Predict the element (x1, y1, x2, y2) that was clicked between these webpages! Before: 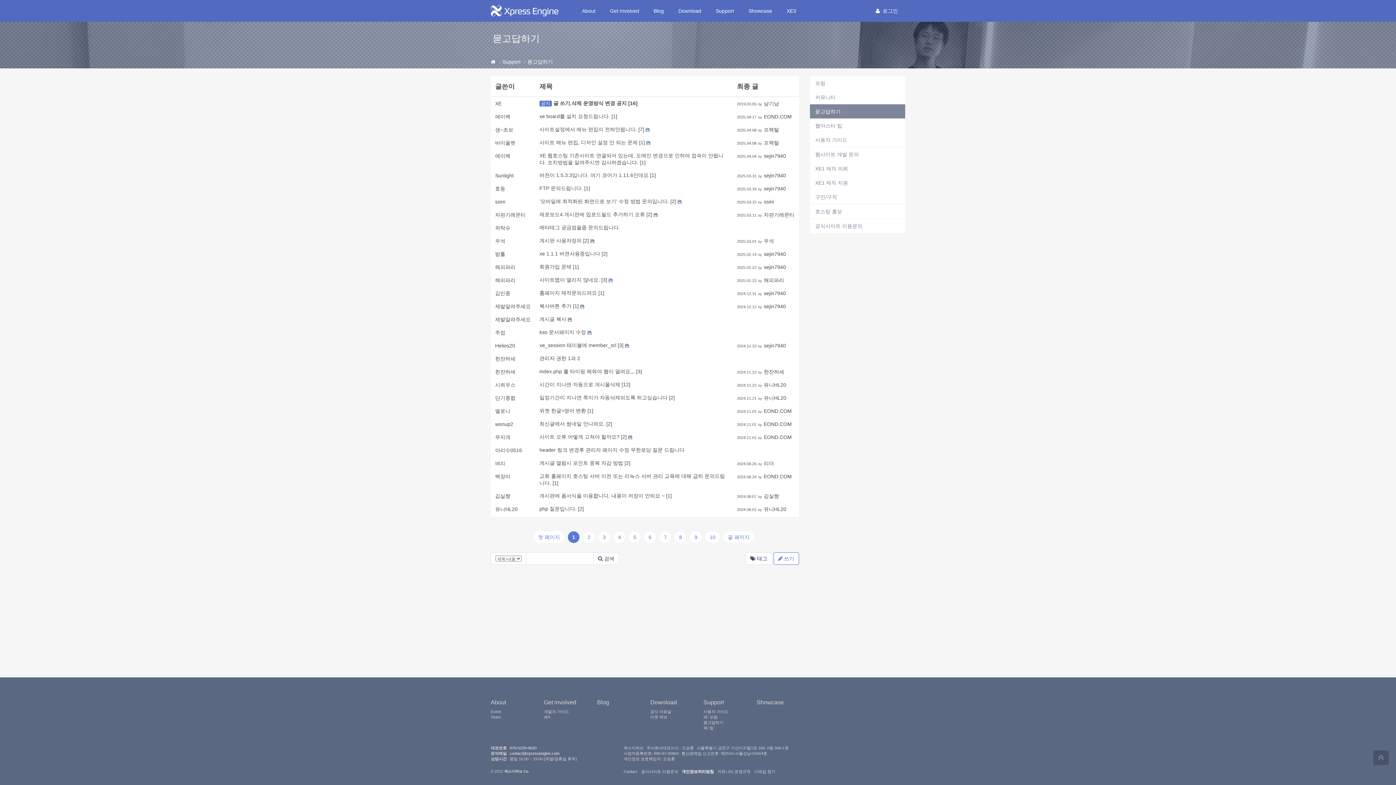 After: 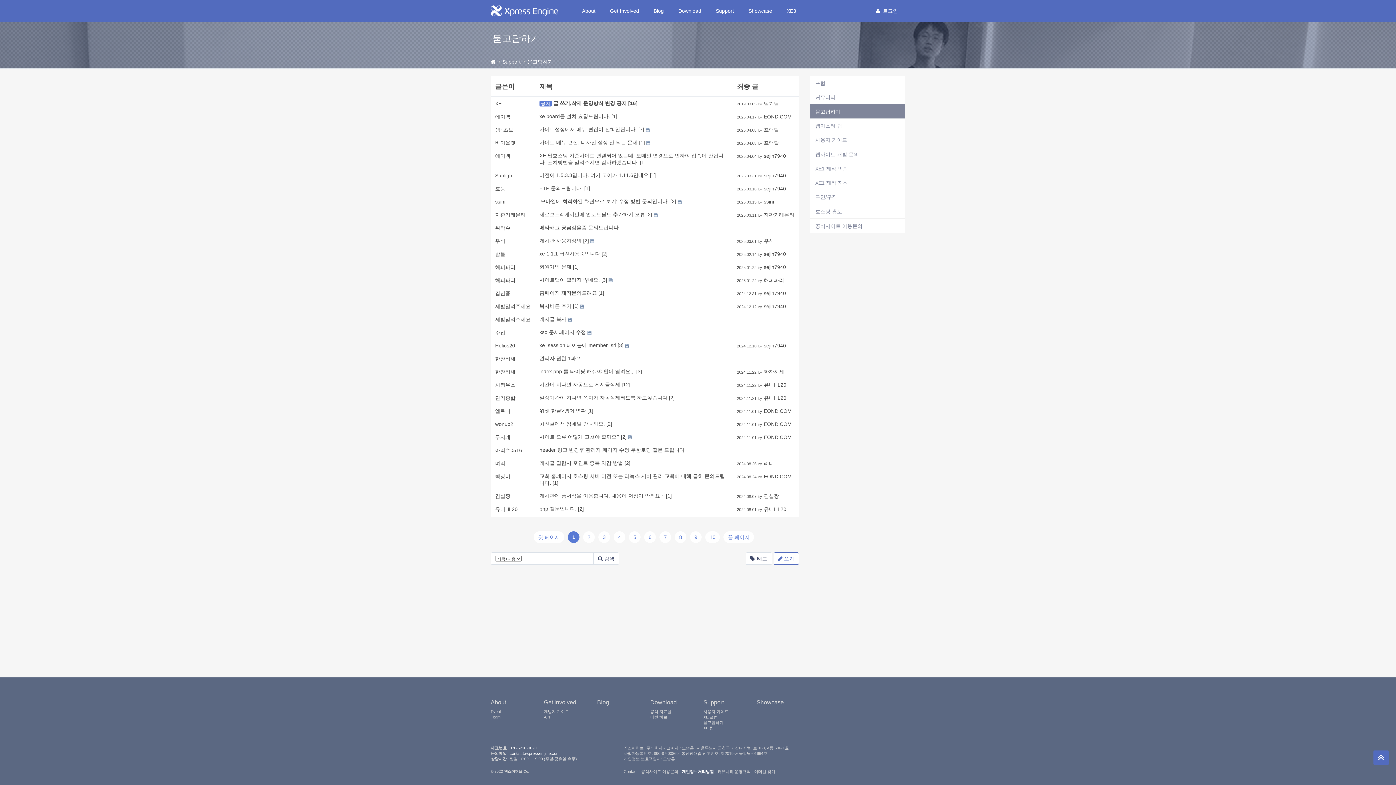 Action: bbox: (1373, 750, 1389, 765)